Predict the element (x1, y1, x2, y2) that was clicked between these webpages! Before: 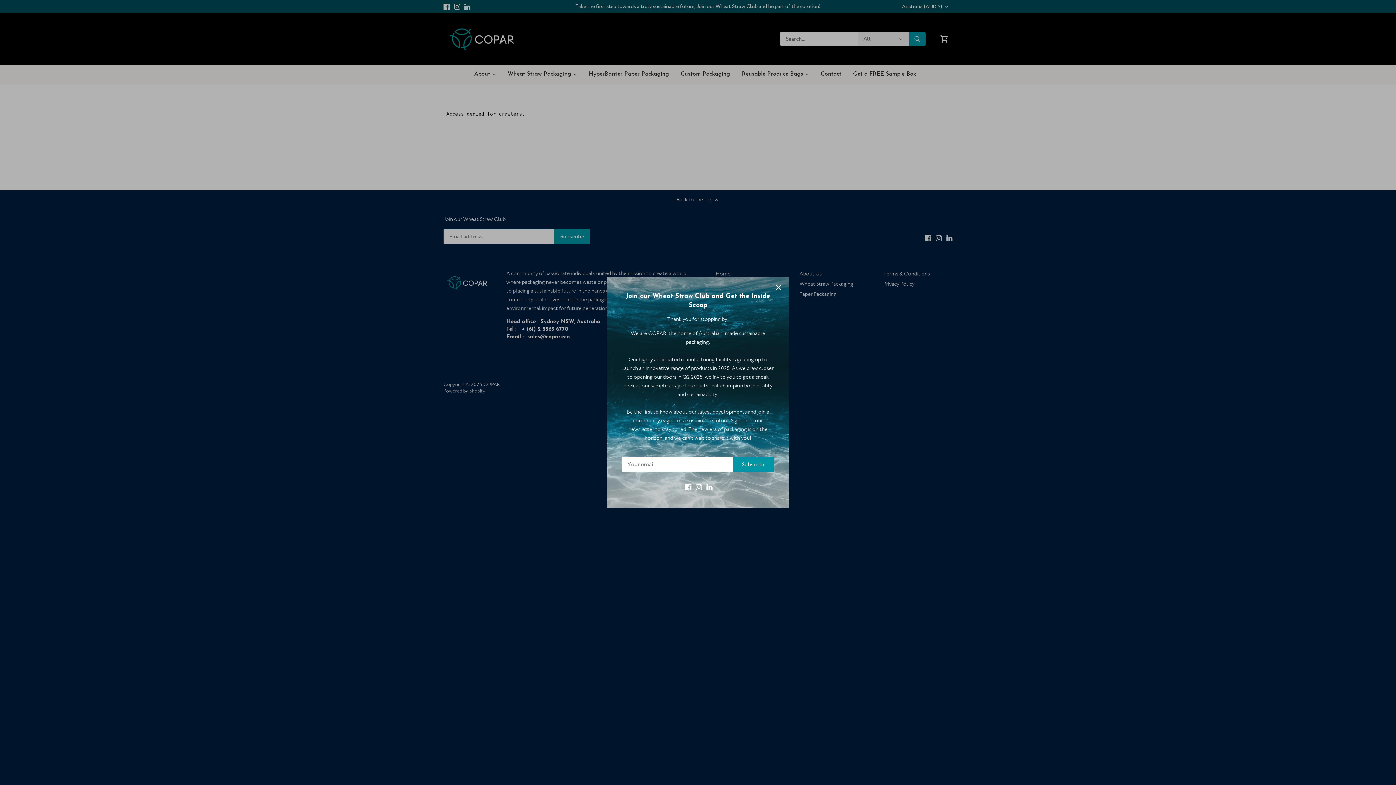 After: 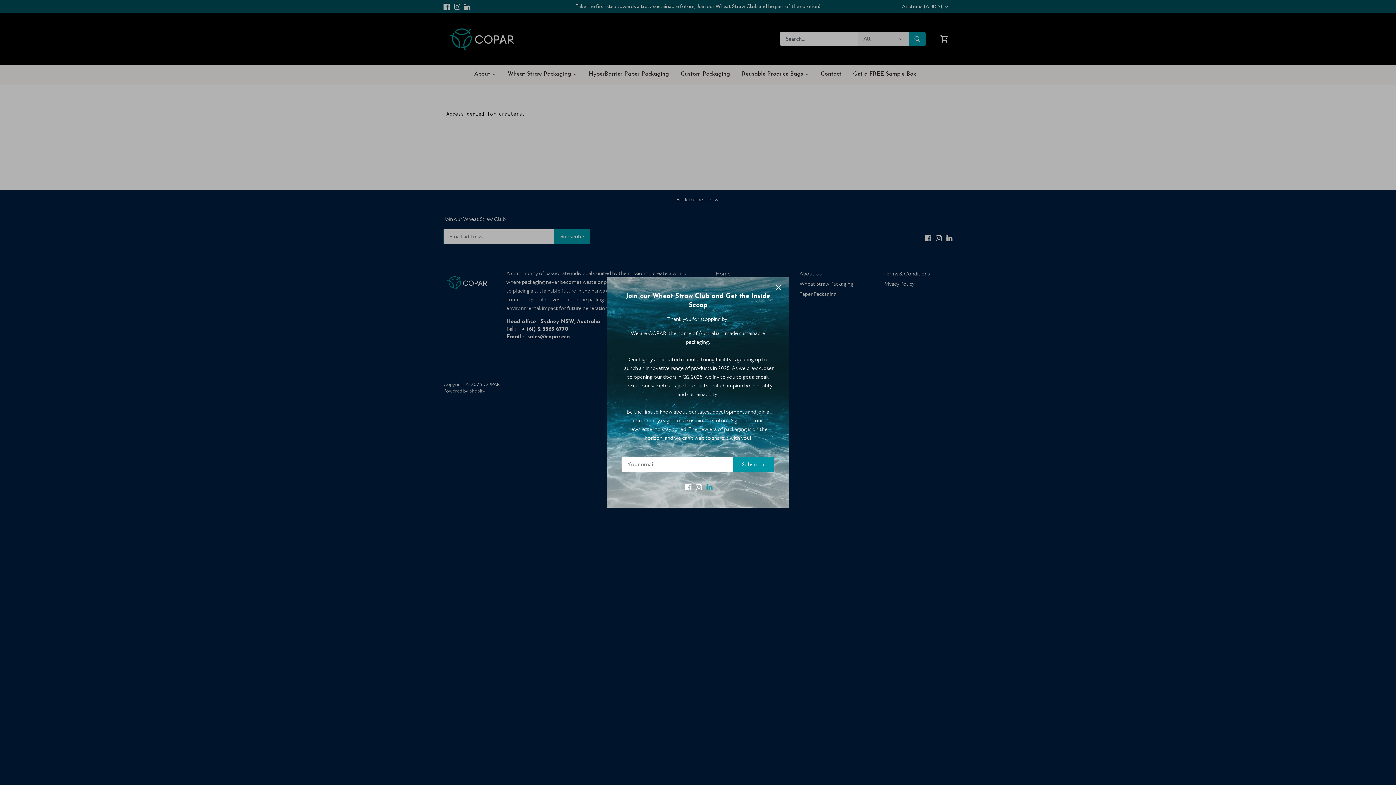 Action: label: LinkedIn bbox: (706, 483, 712, 490)